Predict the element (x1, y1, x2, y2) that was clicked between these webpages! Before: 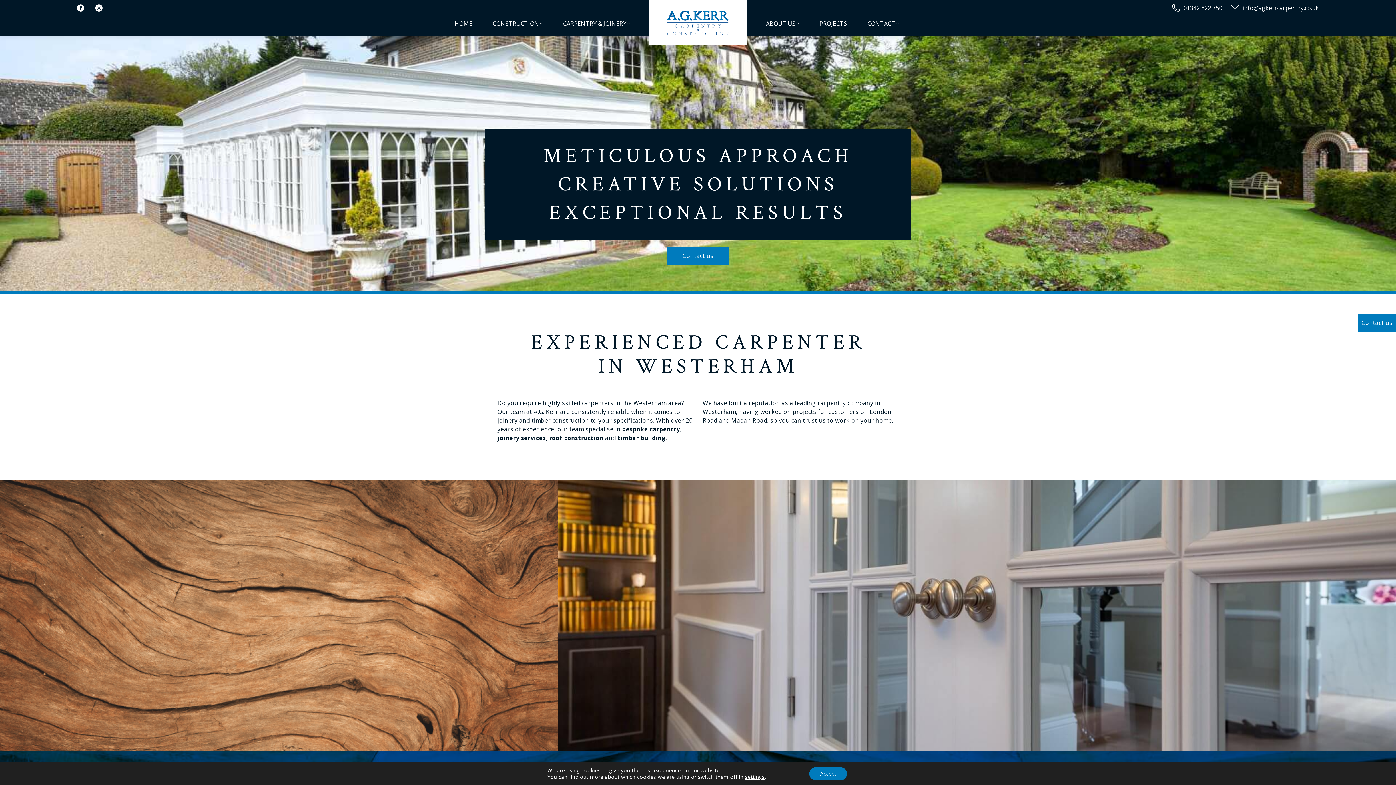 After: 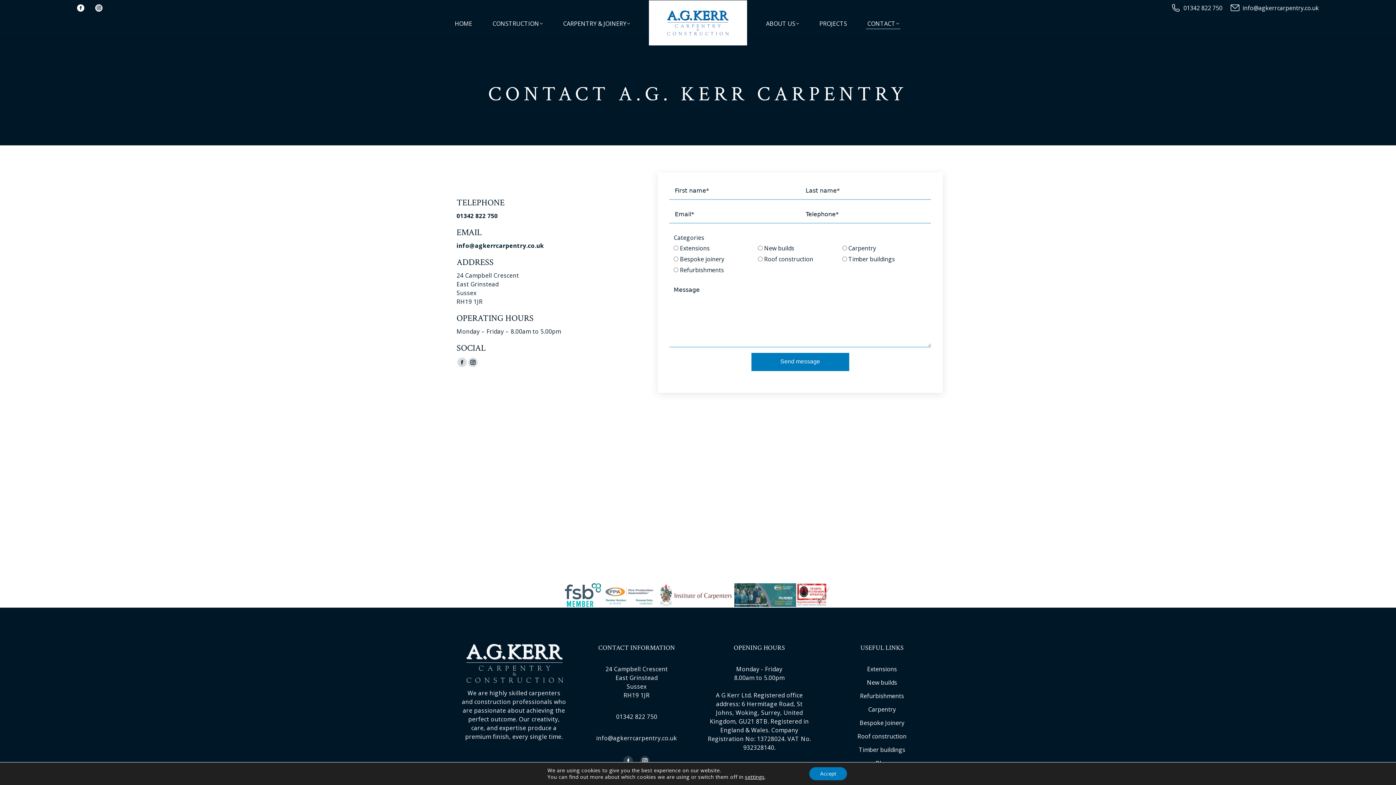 Action: bbox: (667, 247, 729, 265) label: Contact us